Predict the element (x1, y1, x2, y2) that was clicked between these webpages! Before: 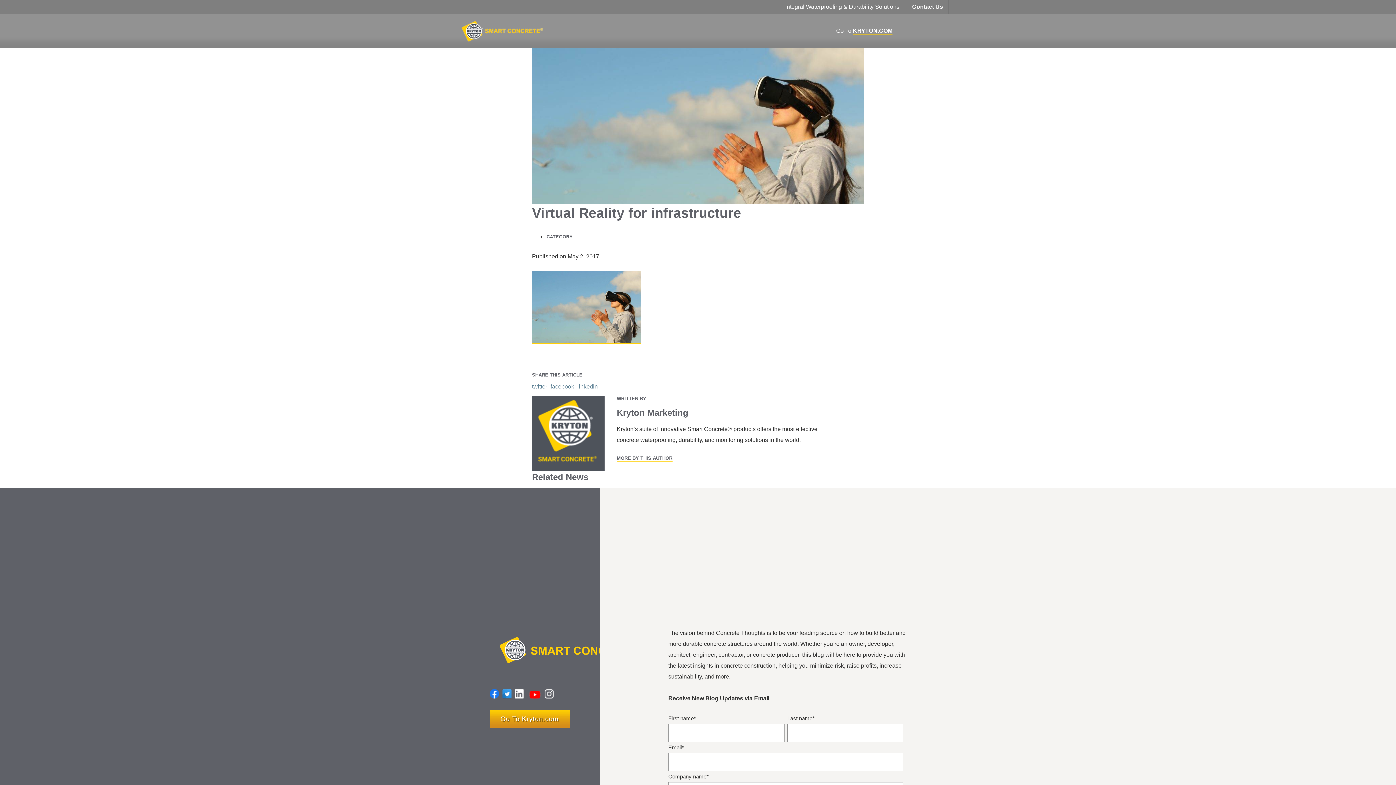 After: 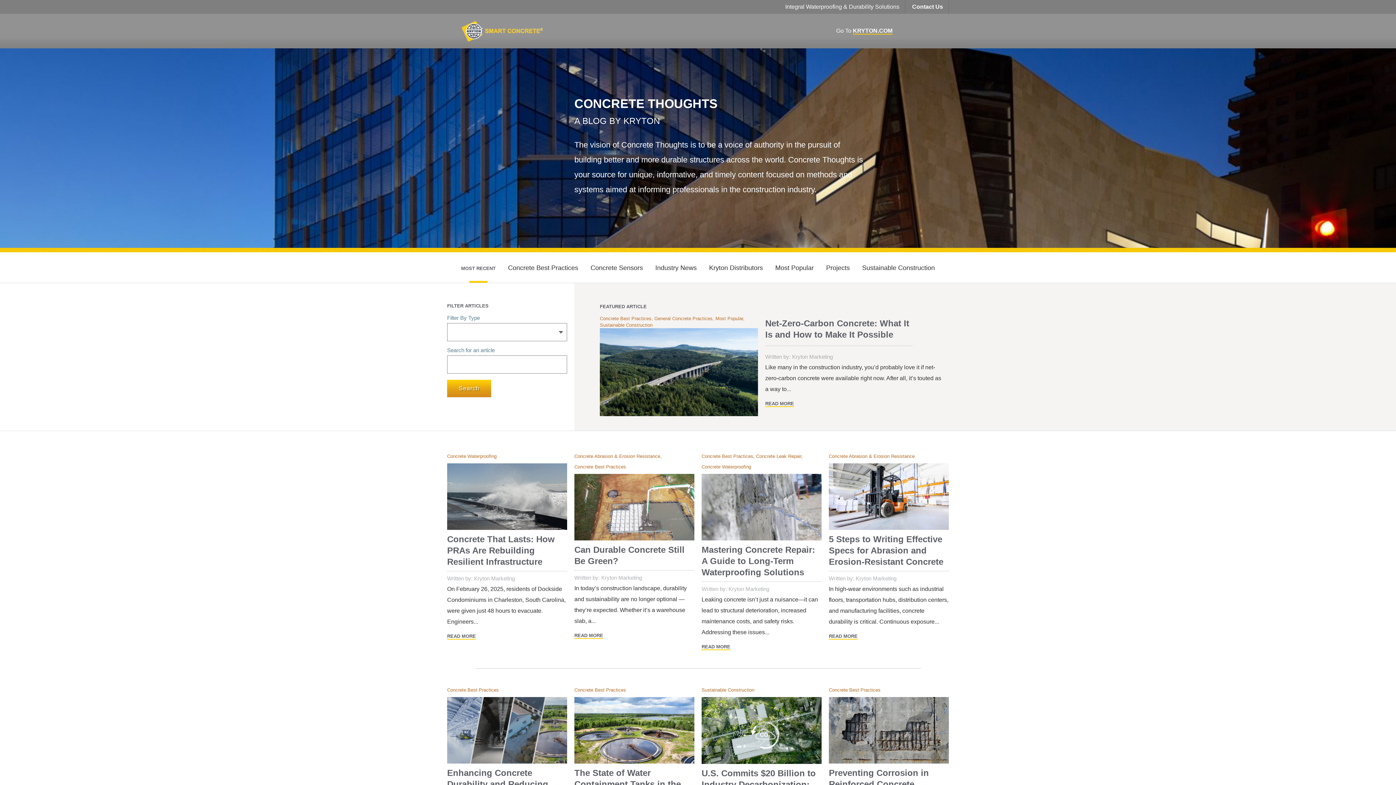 Action: bbox: (912, 3, 943, 10) label: Contact Us